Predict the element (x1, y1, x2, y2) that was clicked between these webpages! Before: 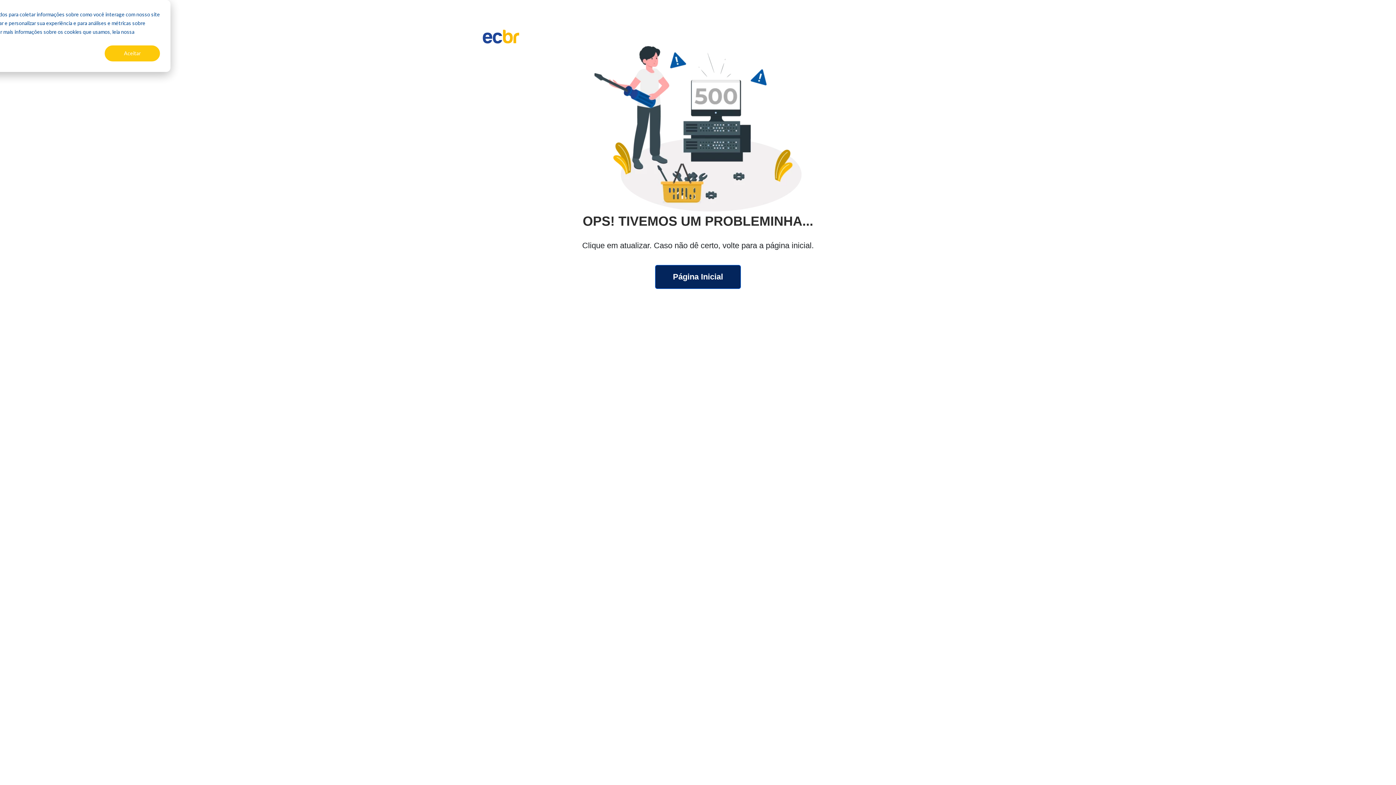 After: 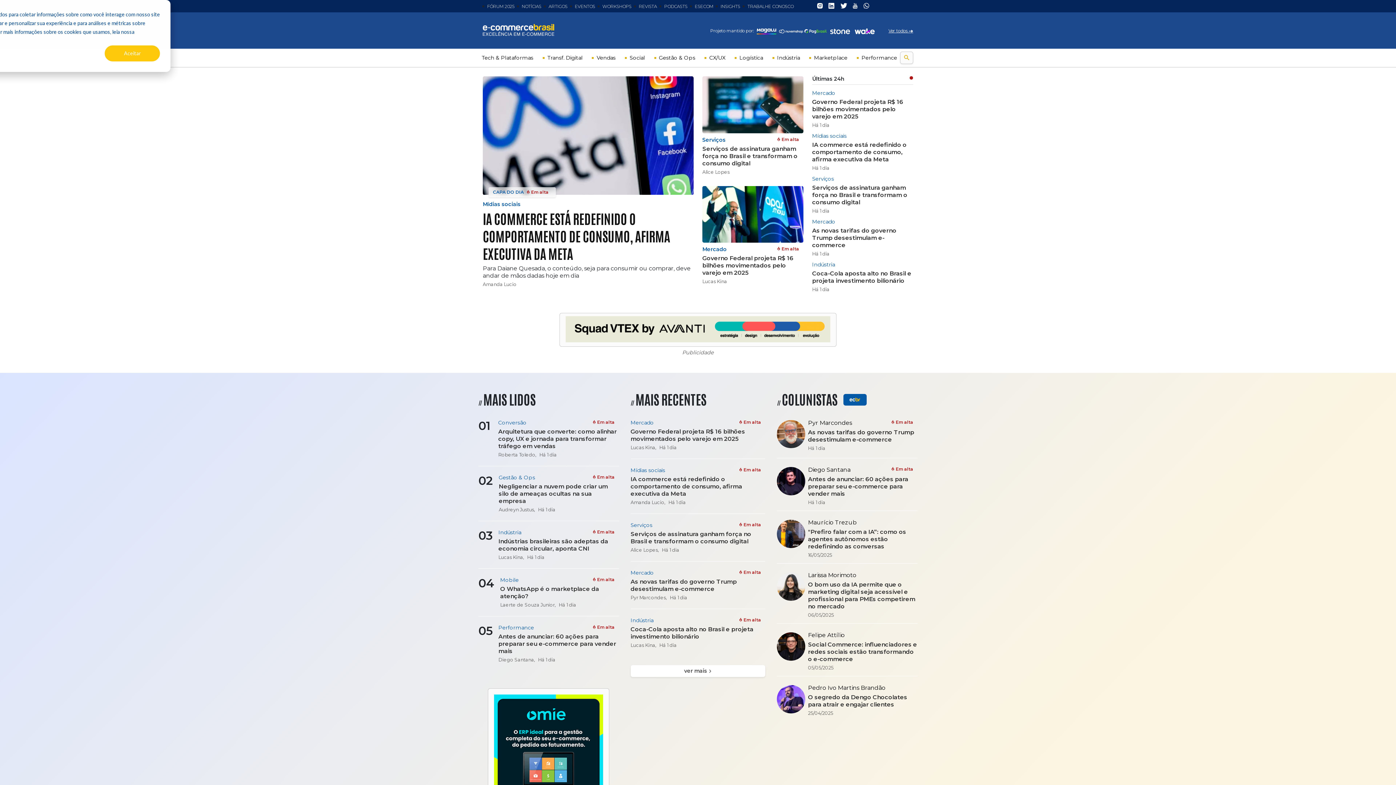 Action: label: Página Inicial bbox: (655, 265, 741, 289)